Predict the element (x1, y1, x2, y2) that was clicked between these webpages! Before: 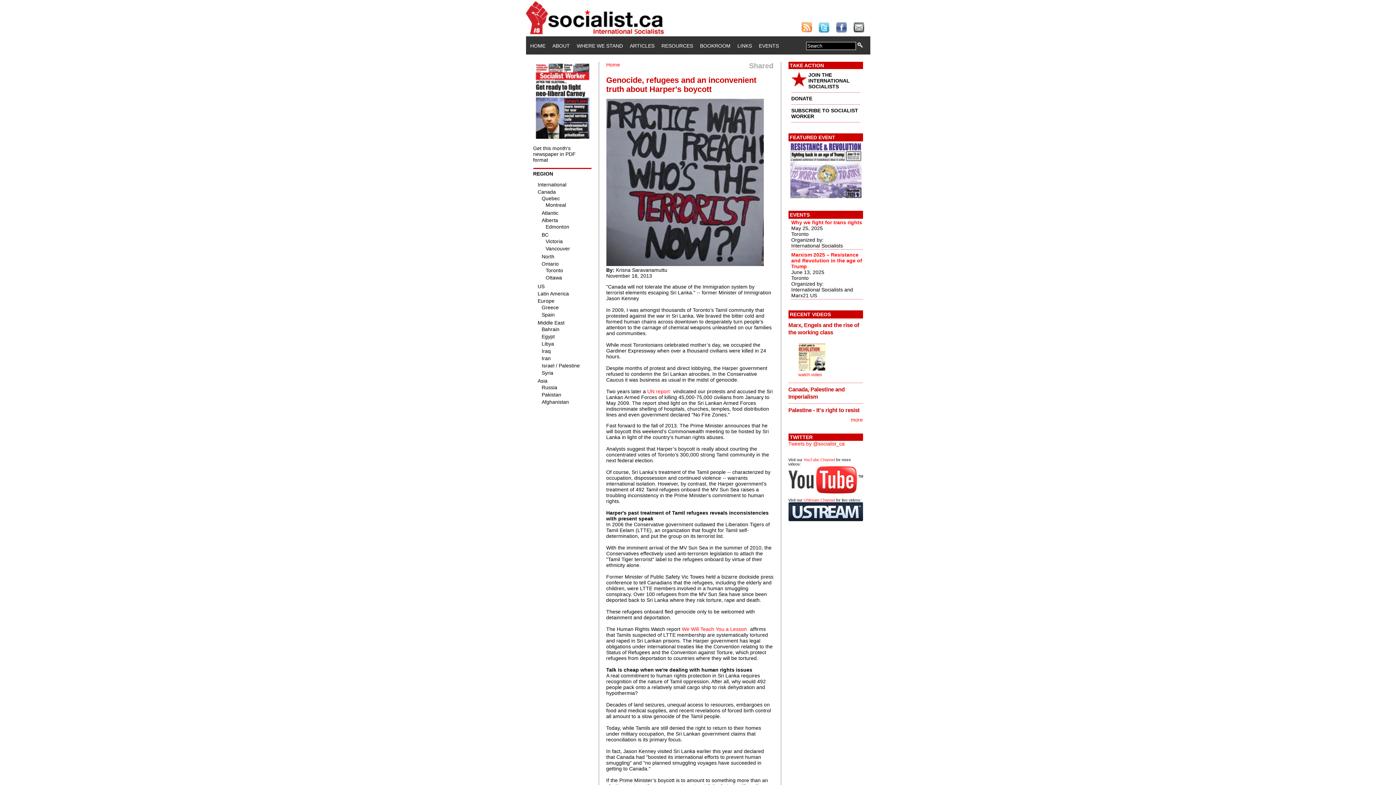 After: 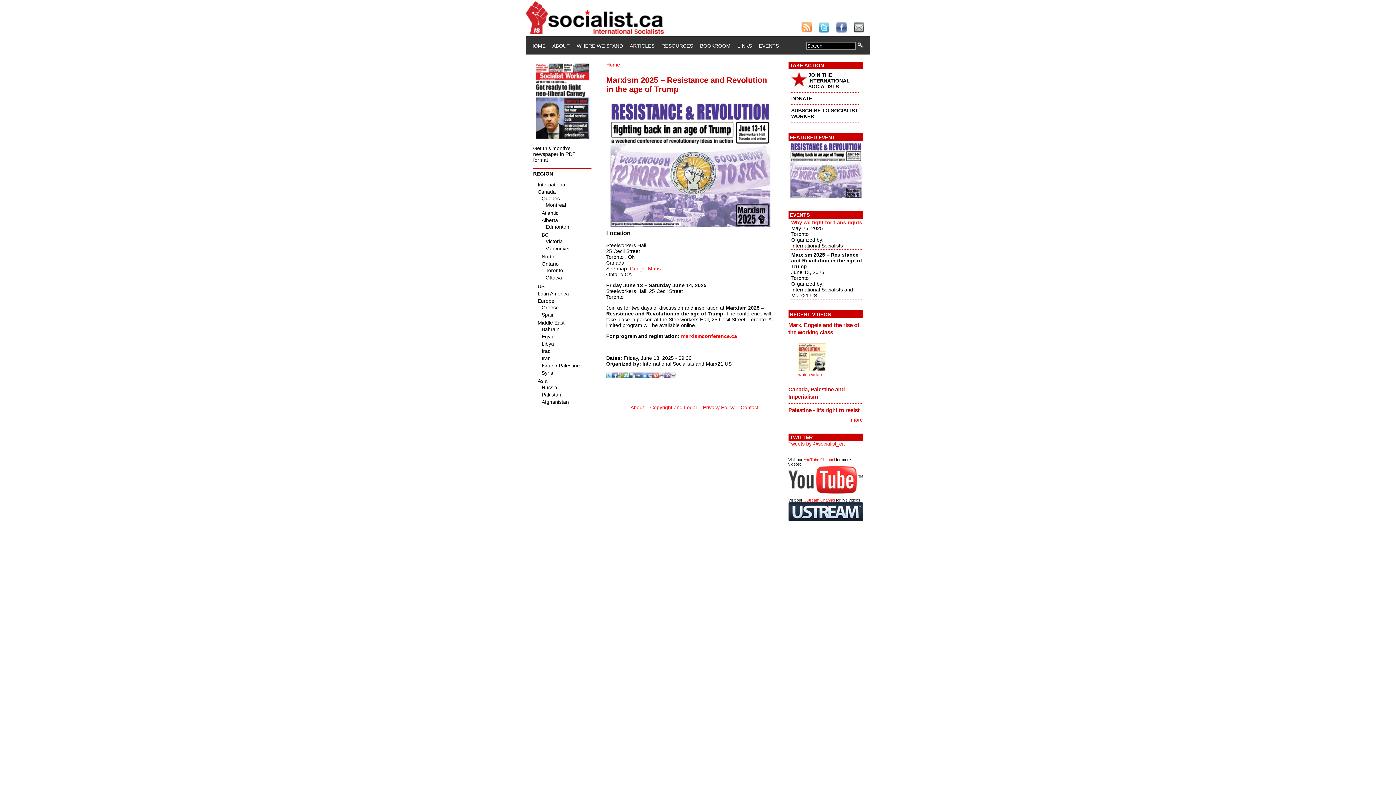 Action: bbox: (791, 251, 862, 269) label: Marxism 2025 – Resistance and Revolution in the age of Trump